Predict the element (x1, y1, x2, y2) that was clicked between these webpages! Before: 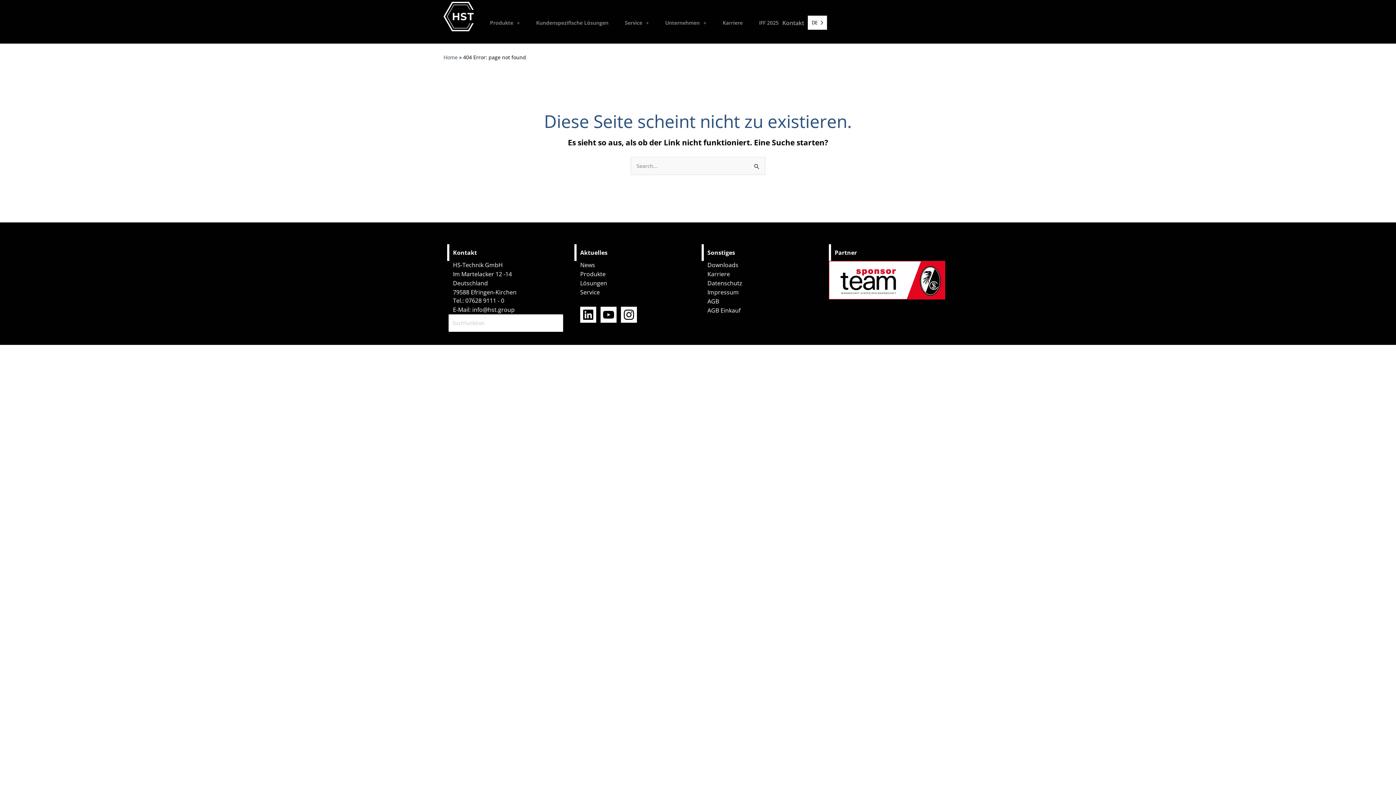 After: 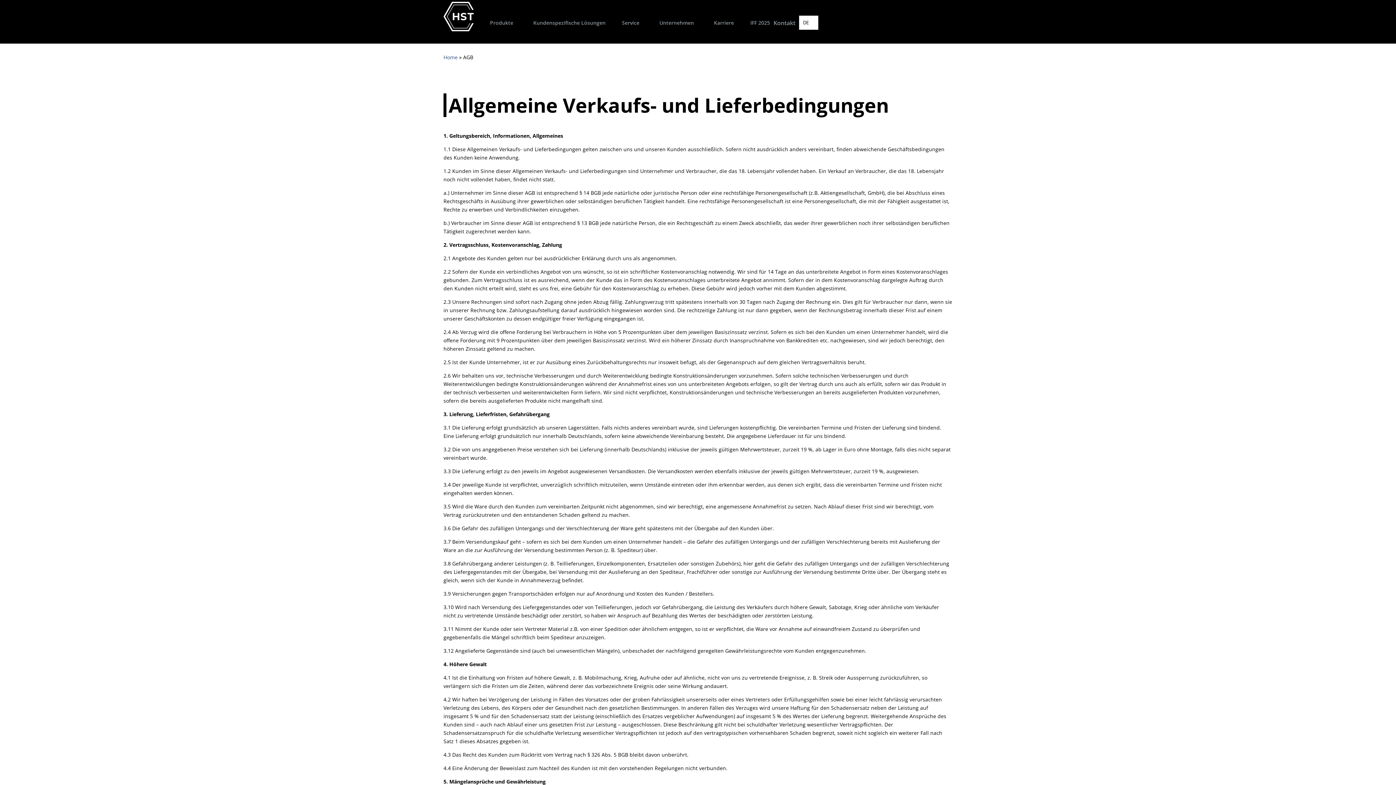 Action: bbox: (707, 297, 821, 305) label: AGB